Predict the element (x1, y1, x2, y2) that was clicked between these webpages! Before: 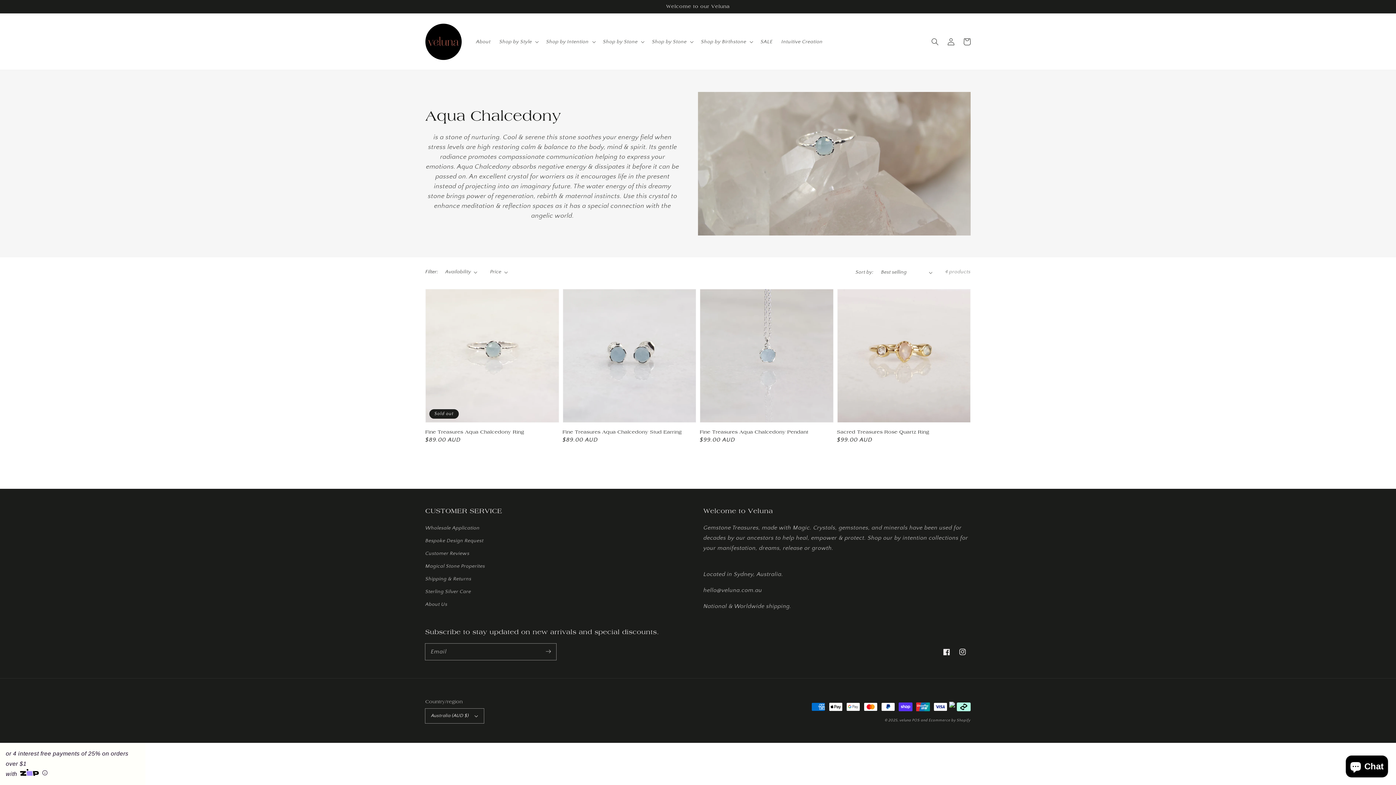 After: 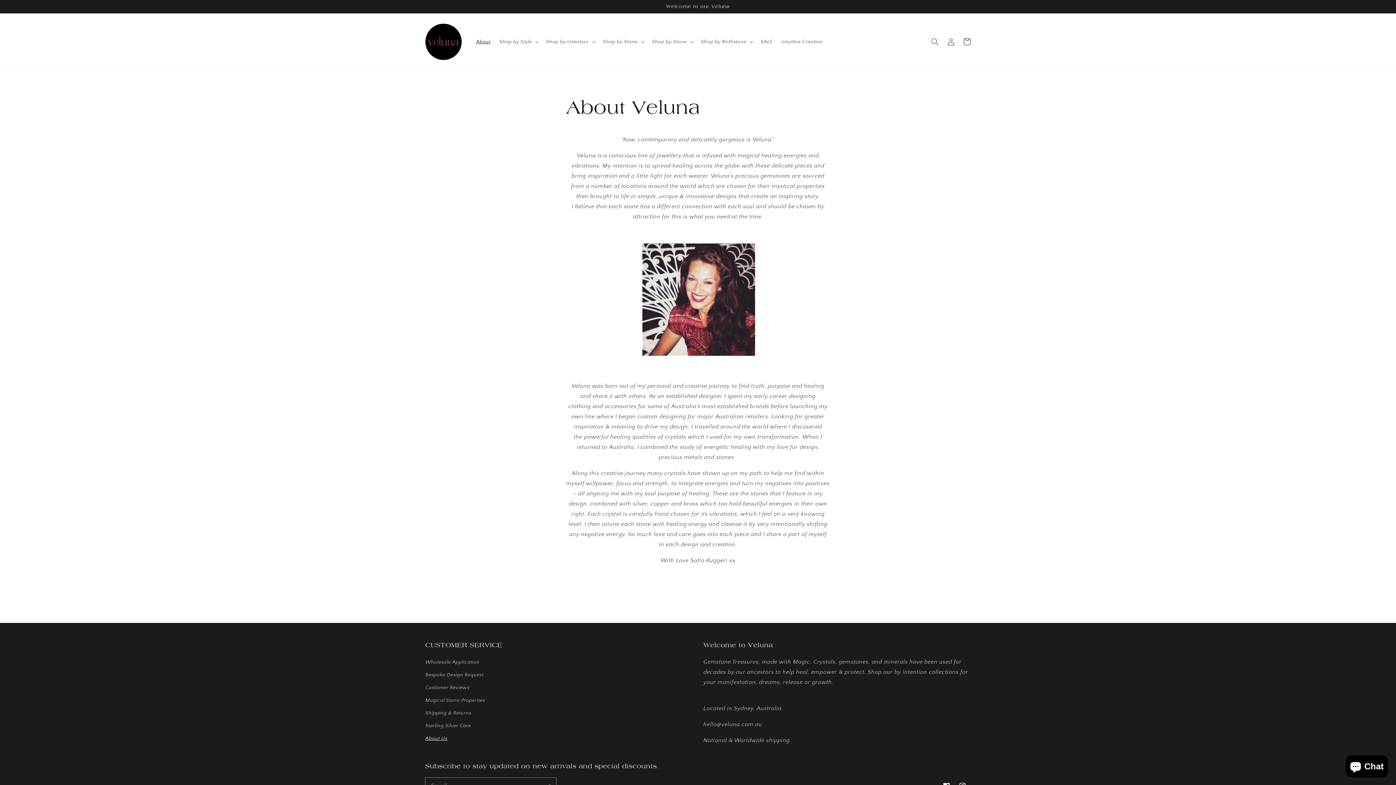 Action: bbox: (471, 34, 495, 49) label: About